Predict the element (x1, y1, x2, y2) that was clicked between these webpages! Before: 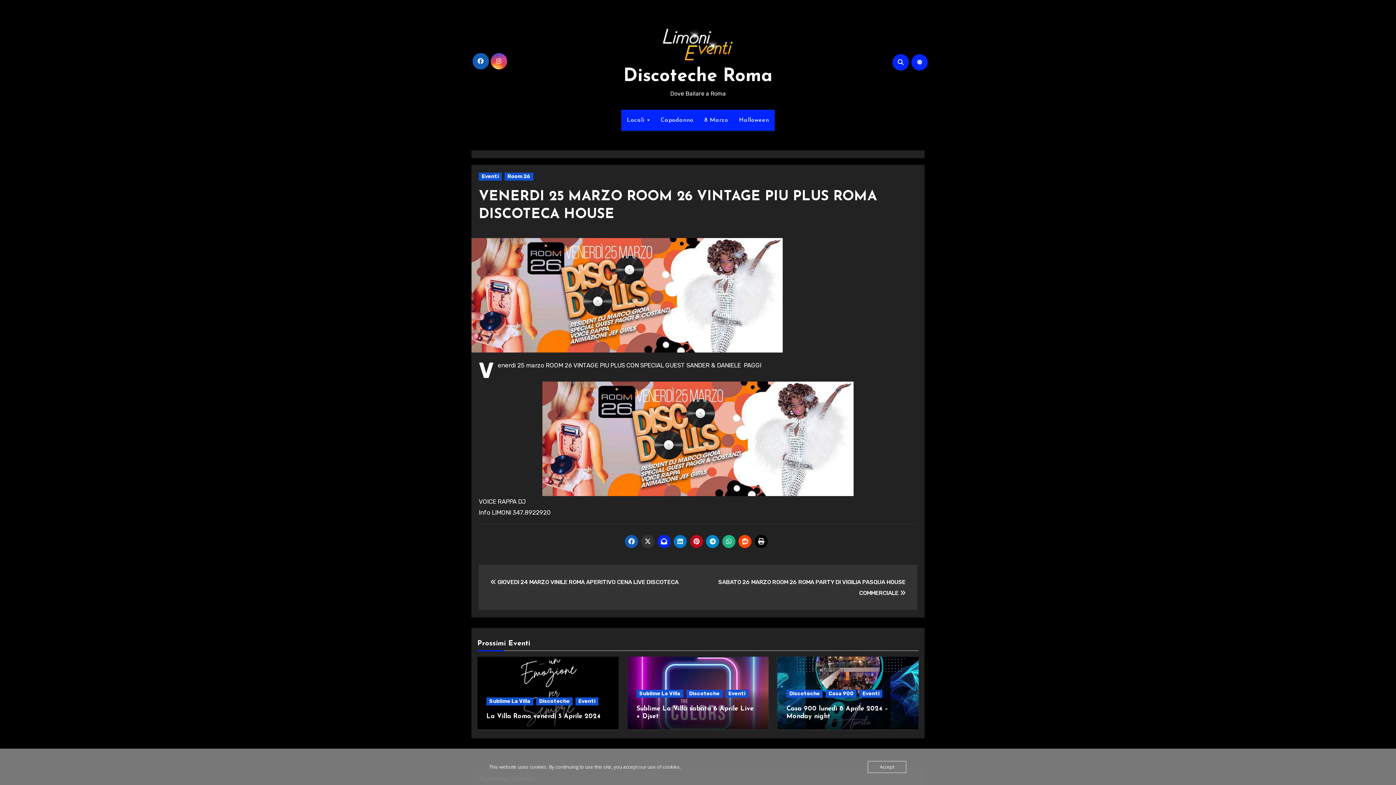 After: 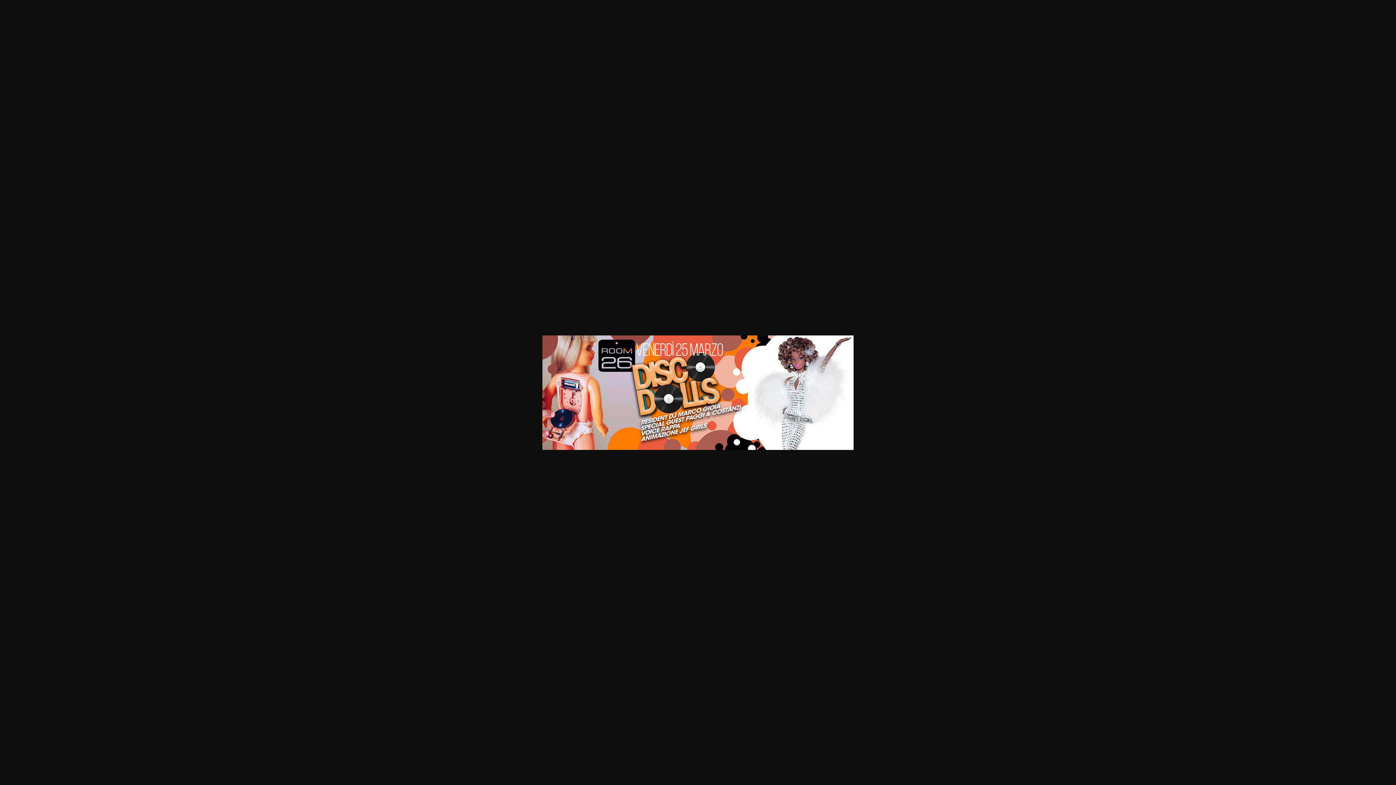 Action: bbox: (478, 370, 917, 496)